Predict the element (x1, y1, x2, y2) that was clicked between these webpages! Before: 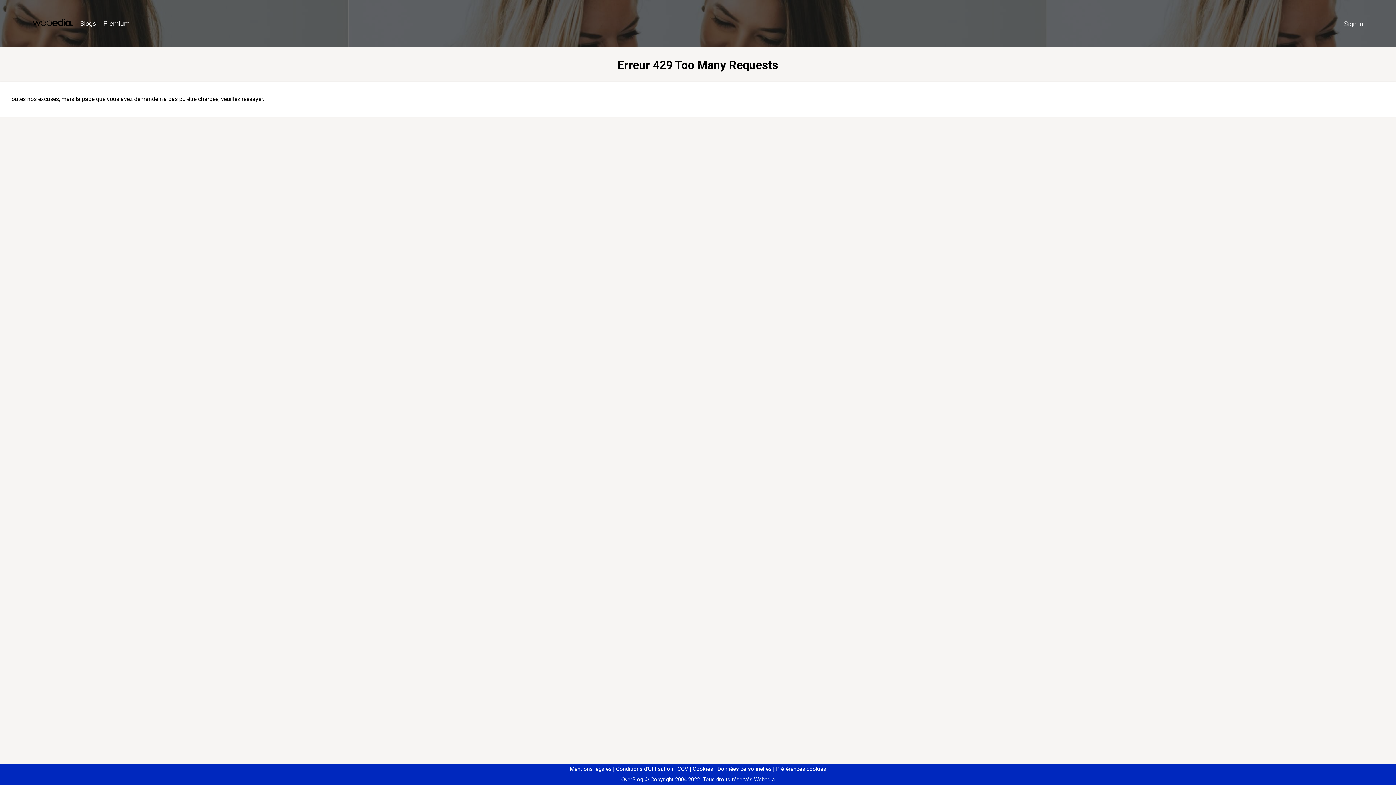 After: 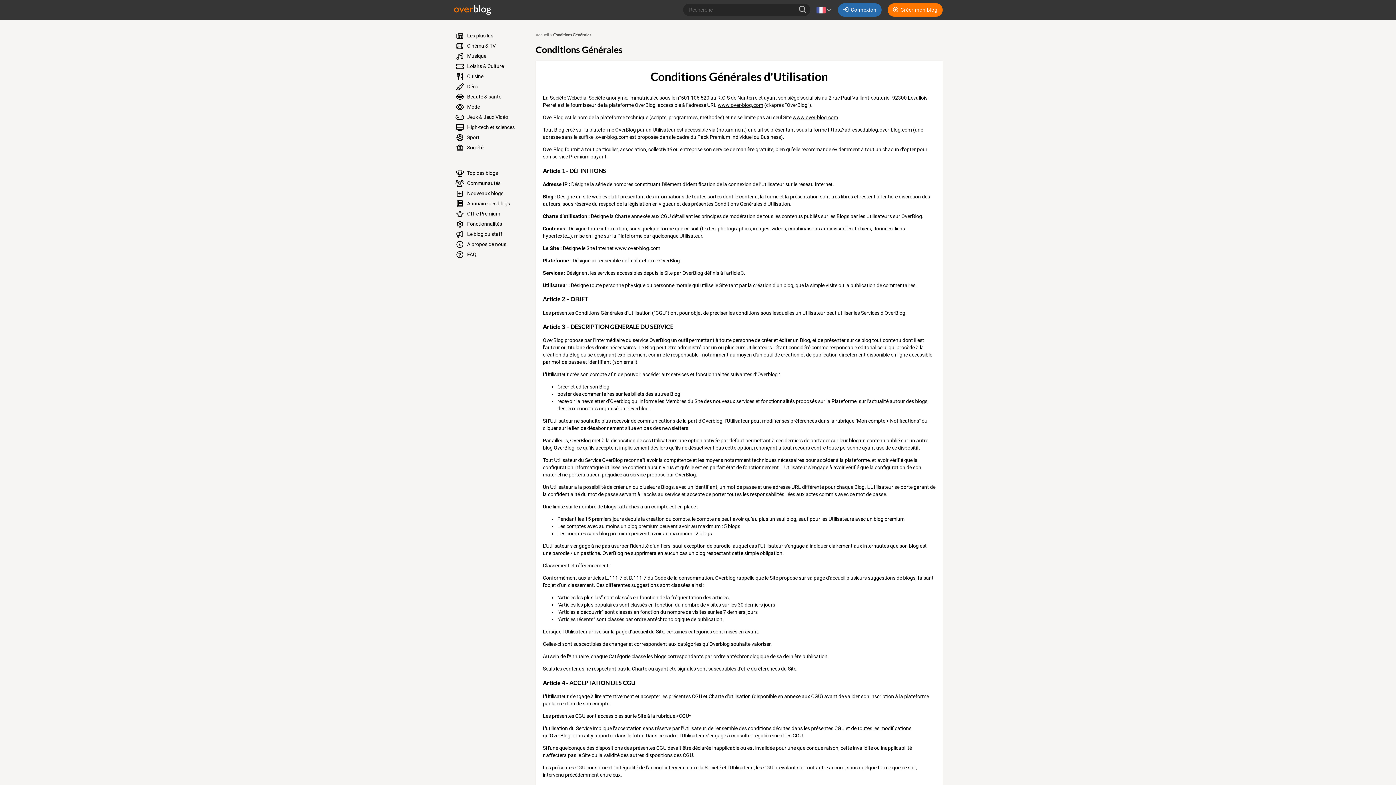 Action: bbox: (613, 766, 673, 772) label: Conditions d'Utilisation